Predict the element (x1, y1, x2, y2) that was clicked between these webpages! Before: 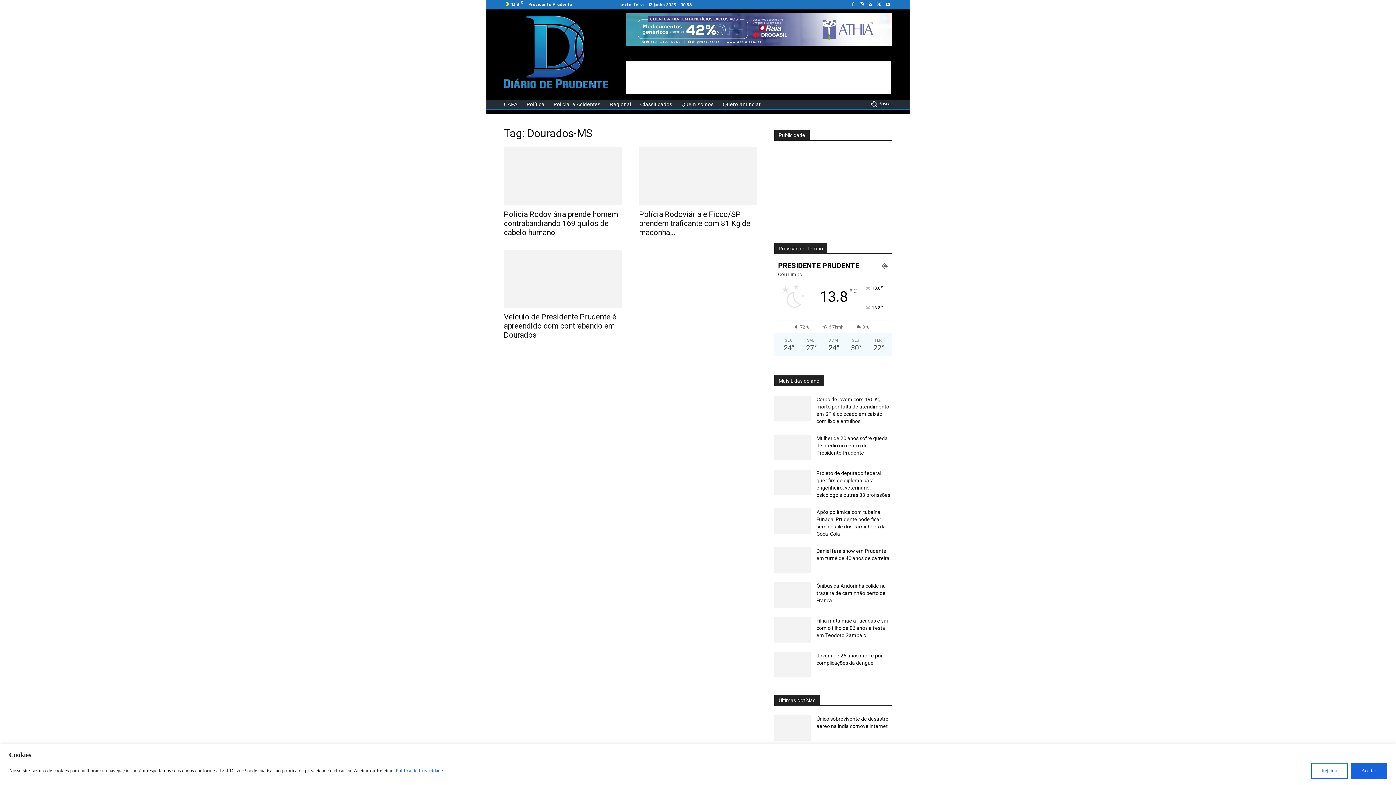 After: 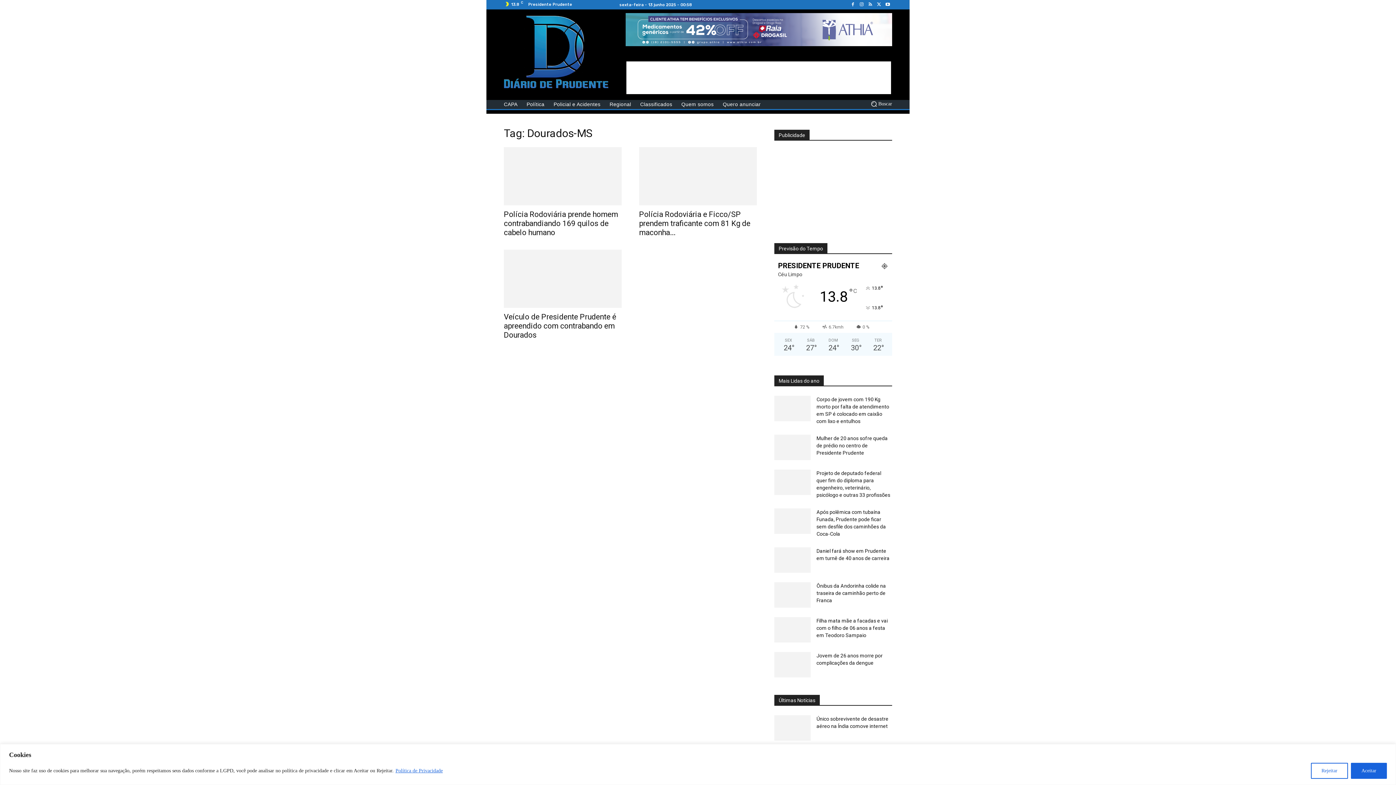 Action: bbox: (883, 0, 892, 9)